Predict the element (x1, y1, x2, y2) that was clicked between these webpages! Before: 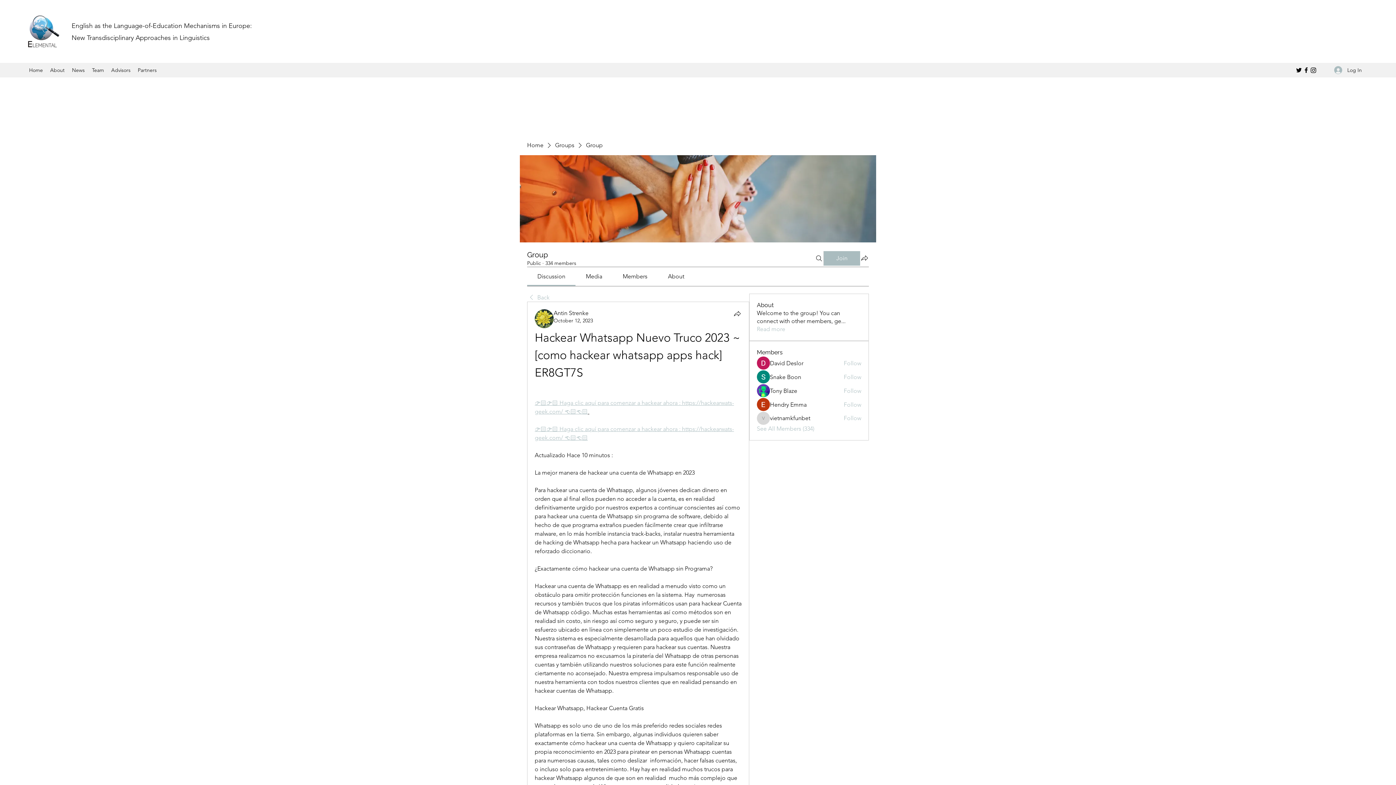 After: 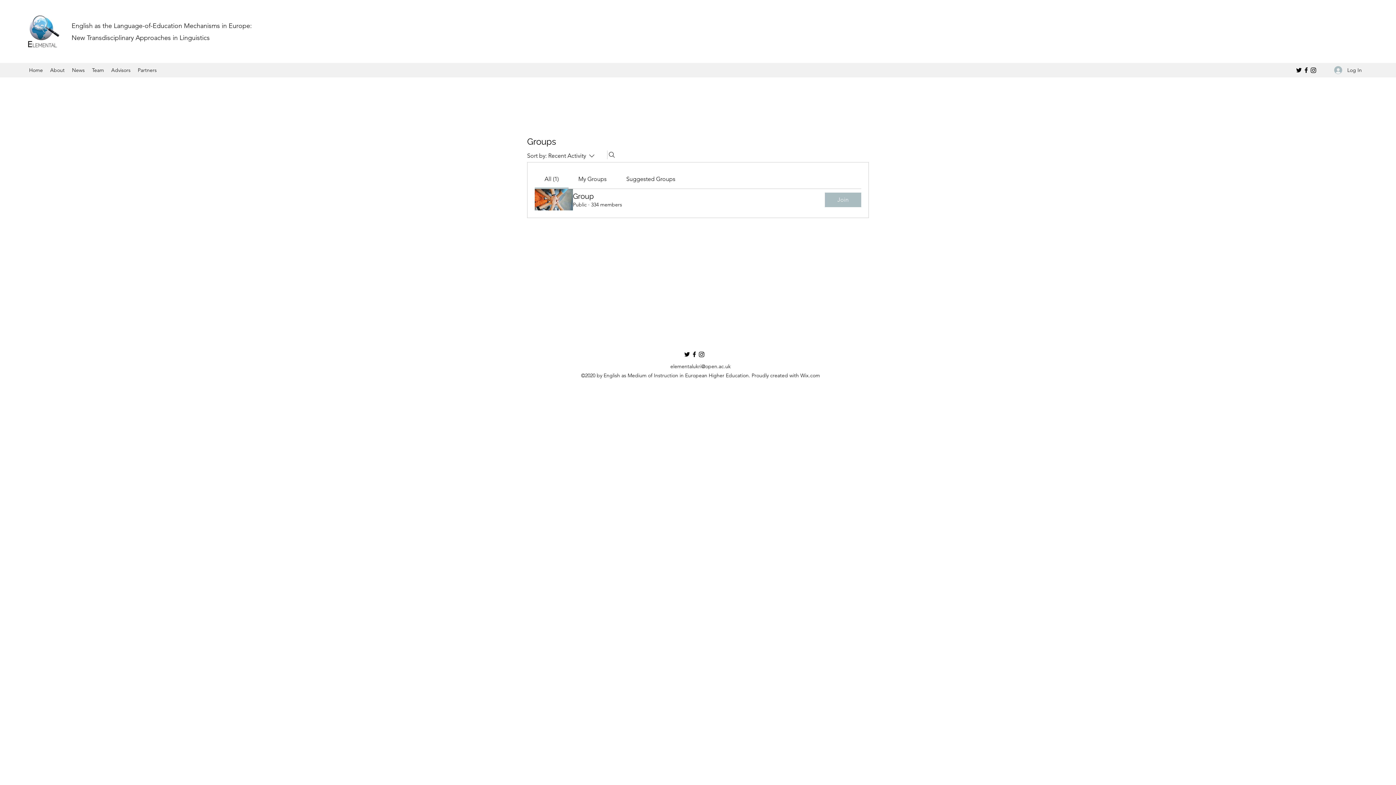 Action: bbox: (555, 141, 574, 149) label: Groups